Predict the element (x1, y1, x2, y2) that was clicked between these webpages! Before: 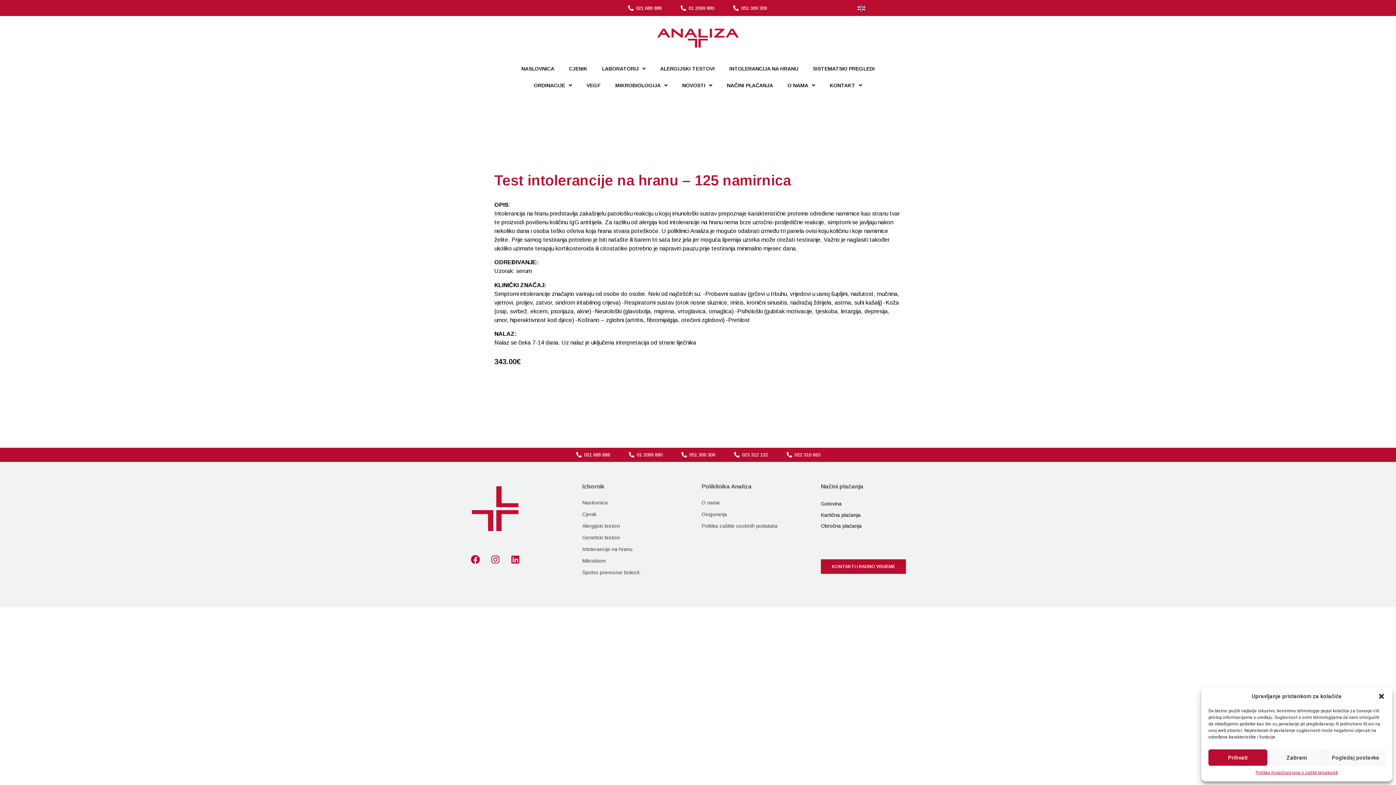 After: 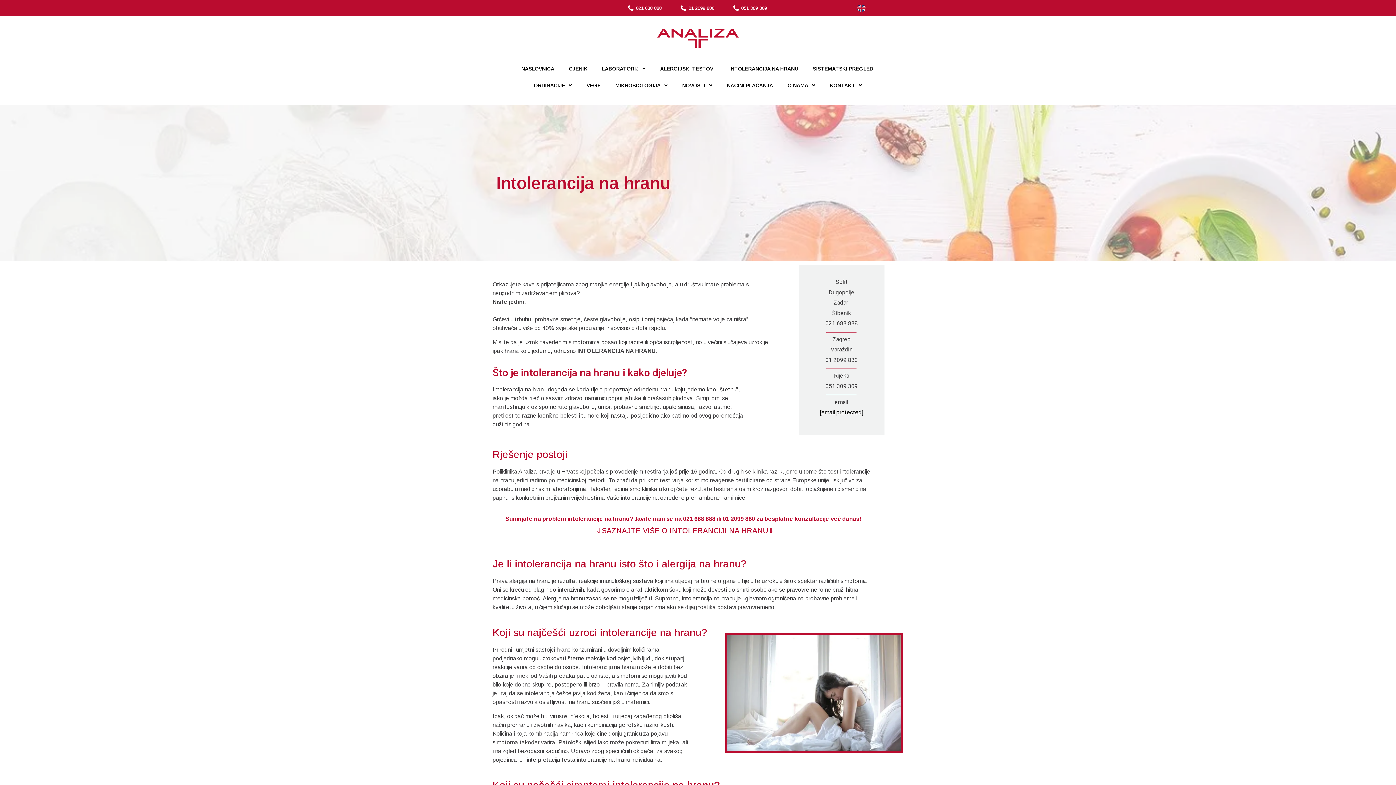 Action: label: INTOLERANCIJA NA HRANU bbox: (722, 60, 805, 77)